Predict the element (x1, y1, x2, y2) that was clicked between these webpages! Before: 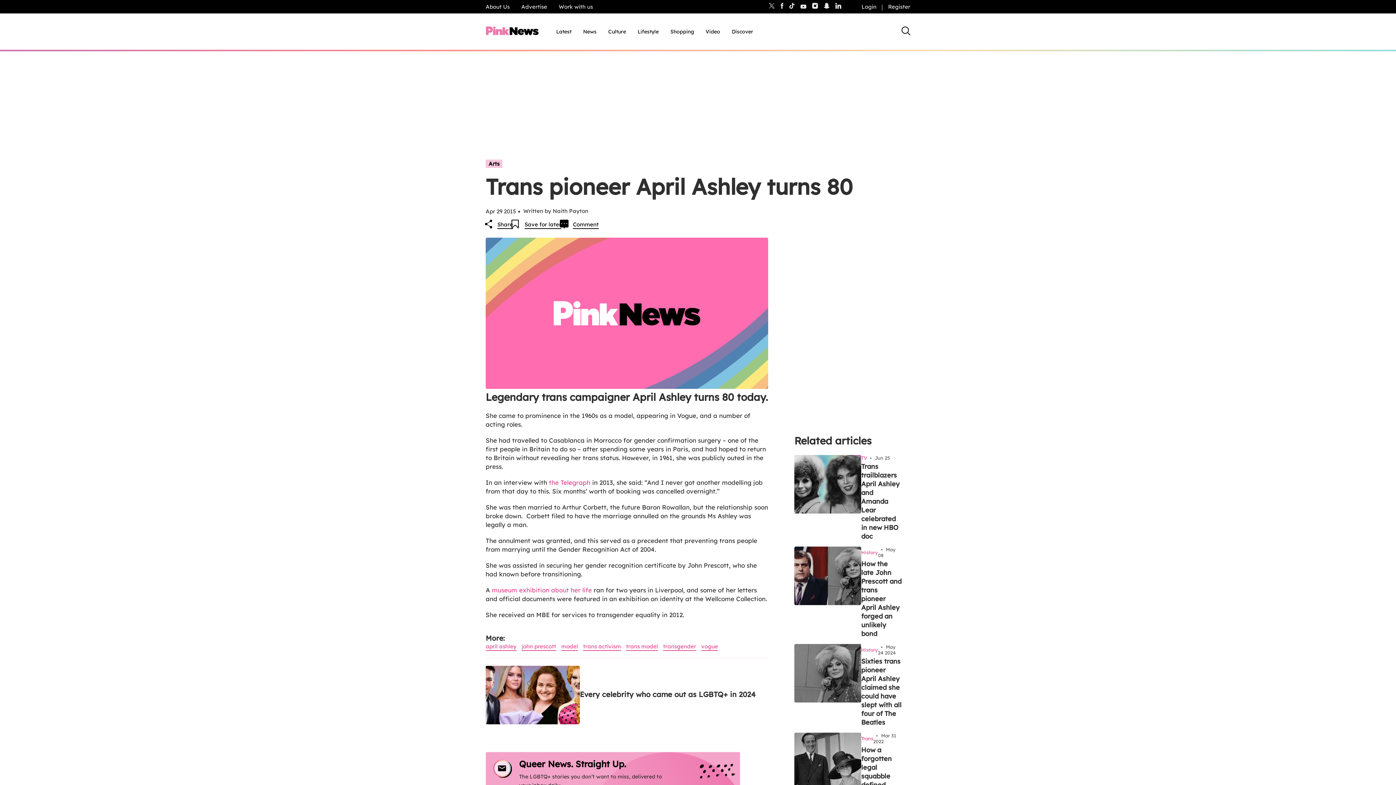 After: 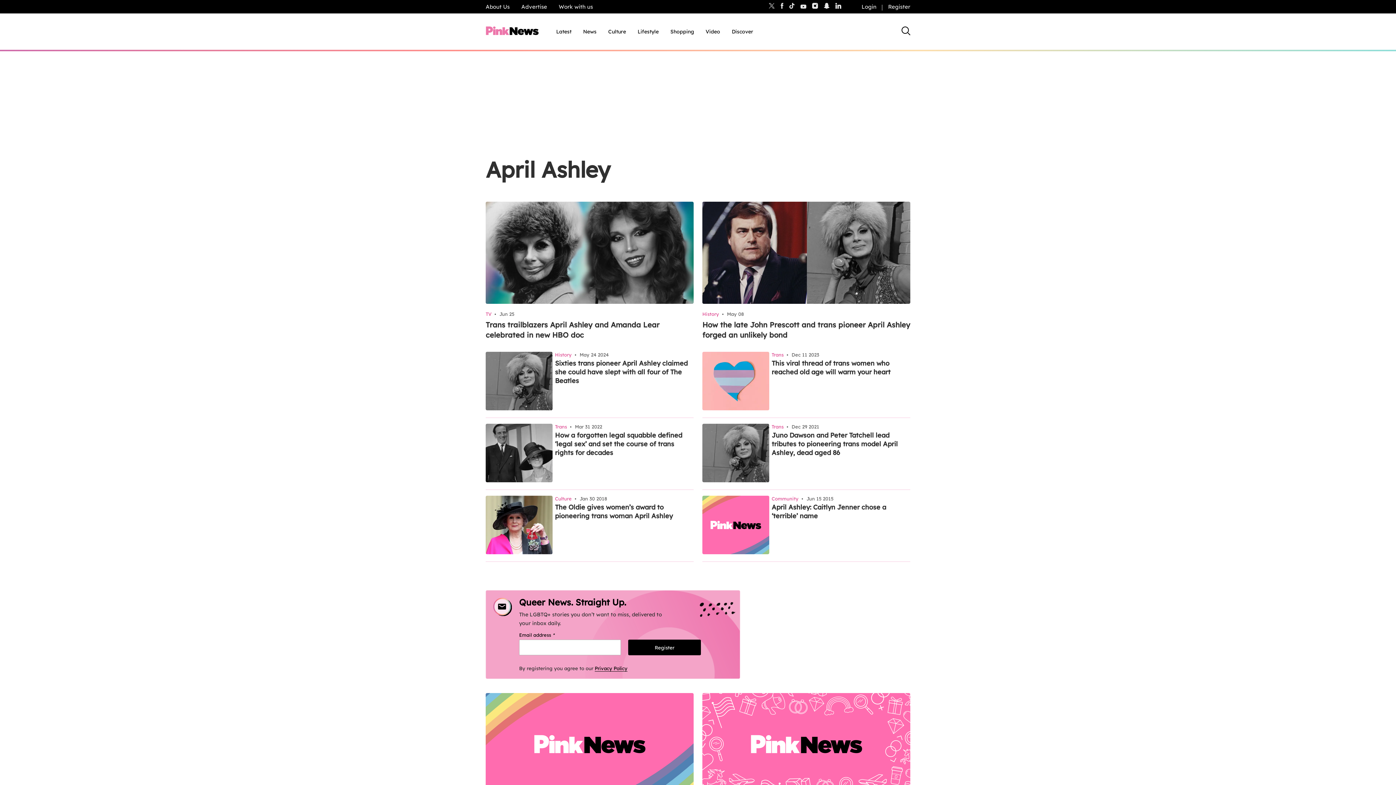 Action: bbox: (485, 643, 516, 651) label: april ashley